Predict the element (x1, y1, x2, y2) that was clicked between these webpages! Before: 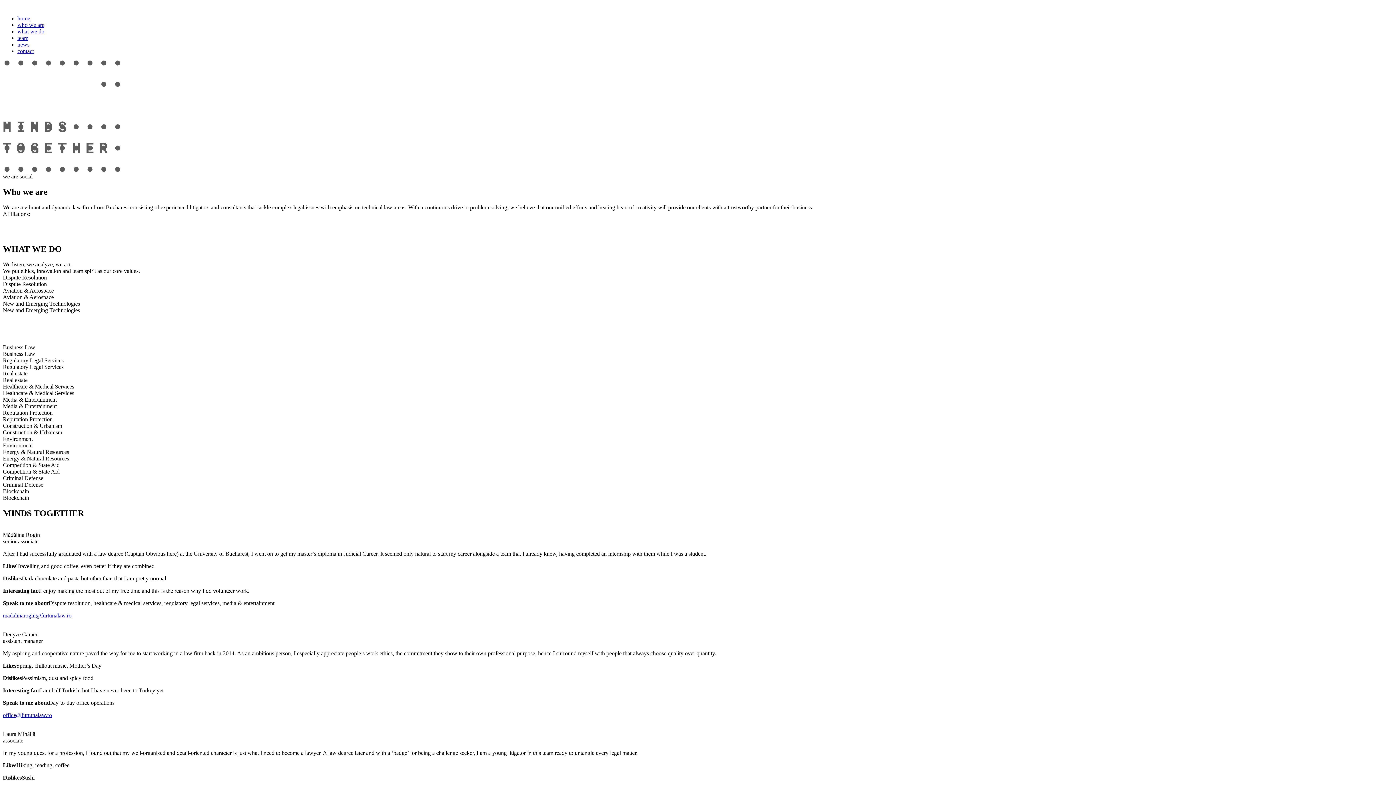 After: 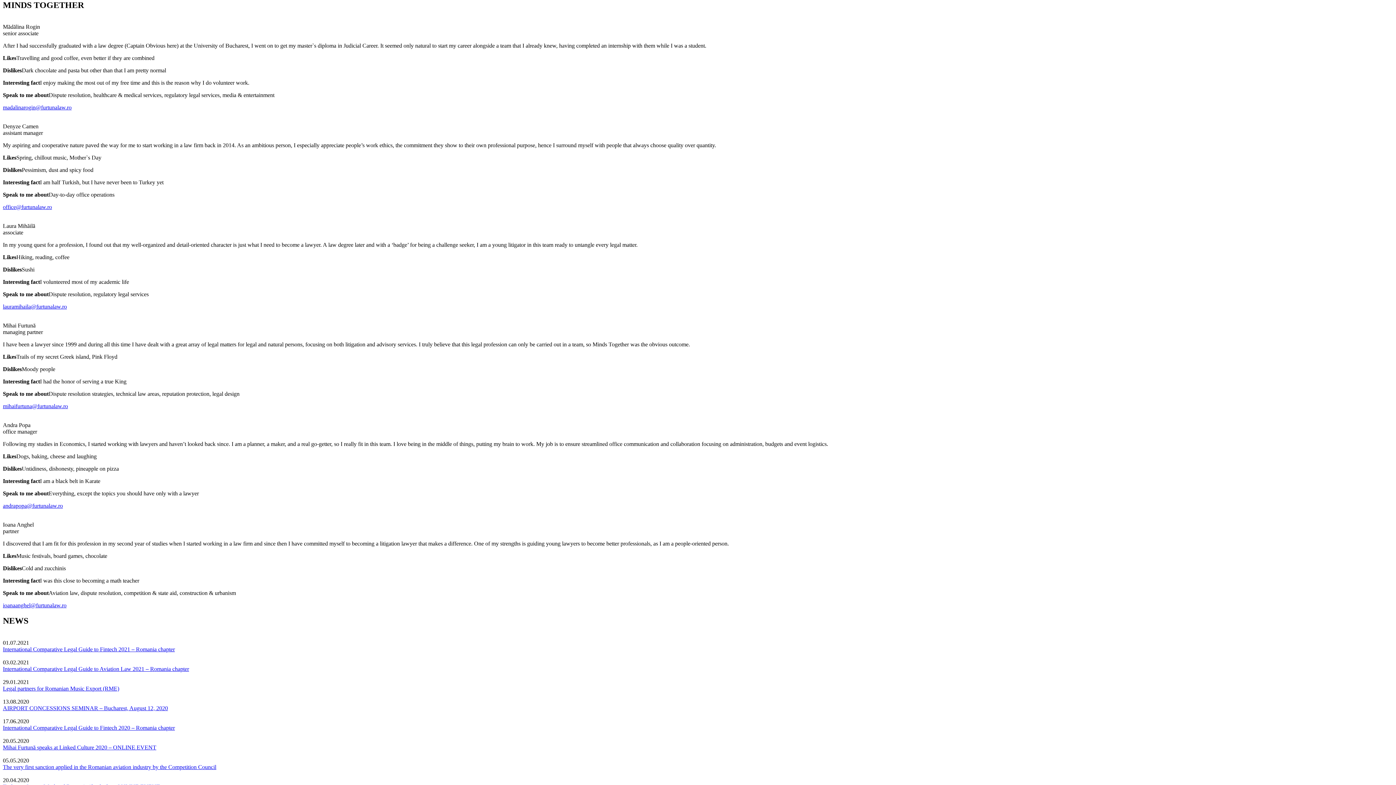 Action: label: team bbox: (17, 34, 28, 41)